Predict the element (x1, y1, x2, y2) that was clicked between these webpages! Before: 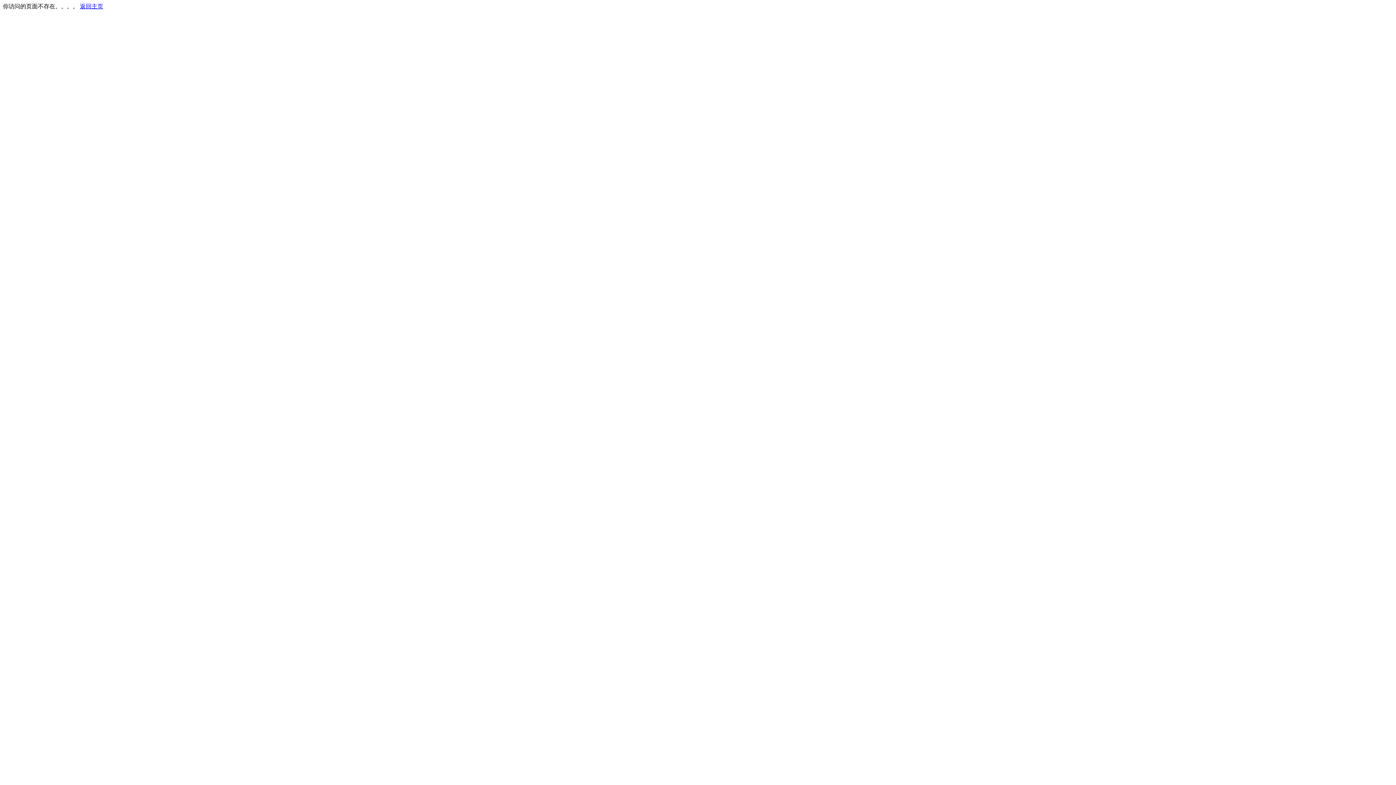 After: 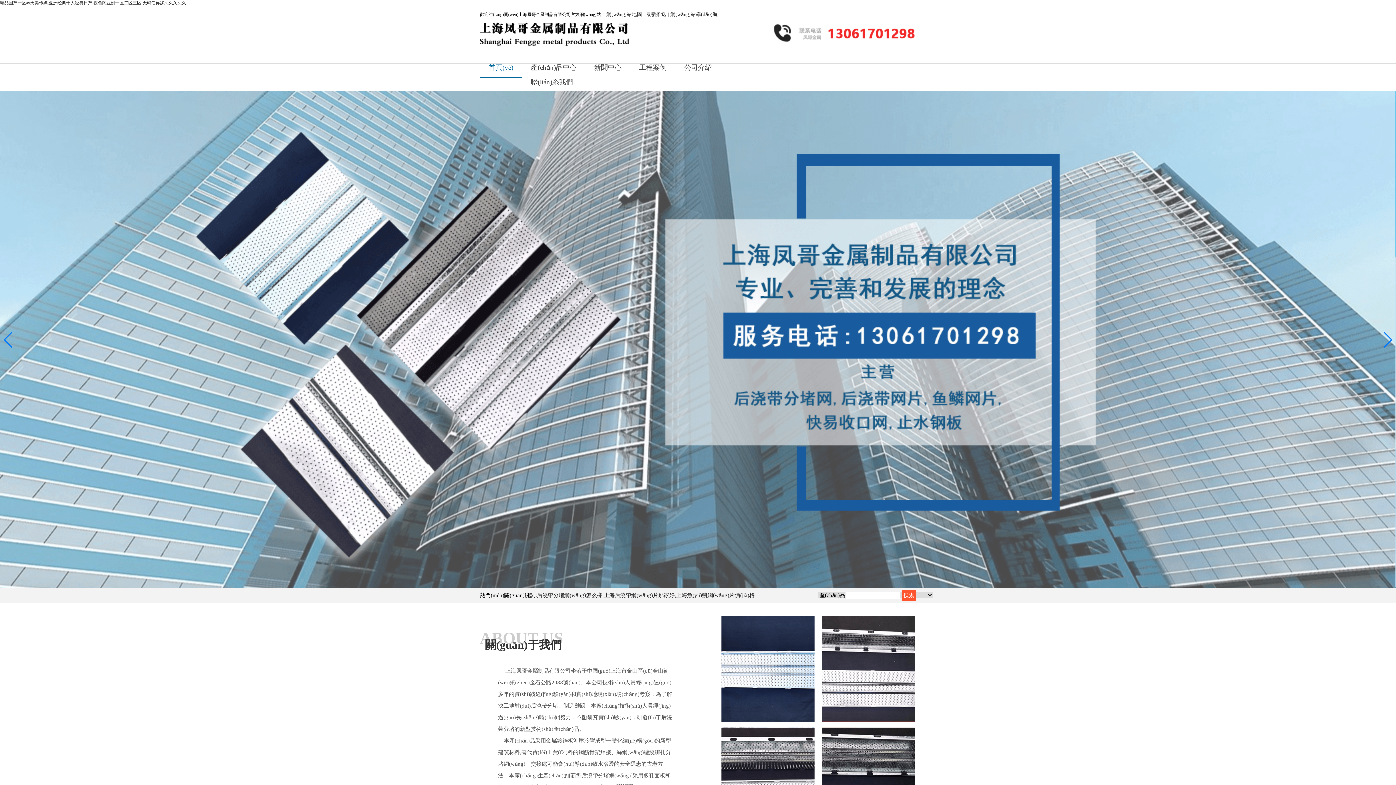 Action: bbox: (80, 3, 103, 9) label: 返回主页